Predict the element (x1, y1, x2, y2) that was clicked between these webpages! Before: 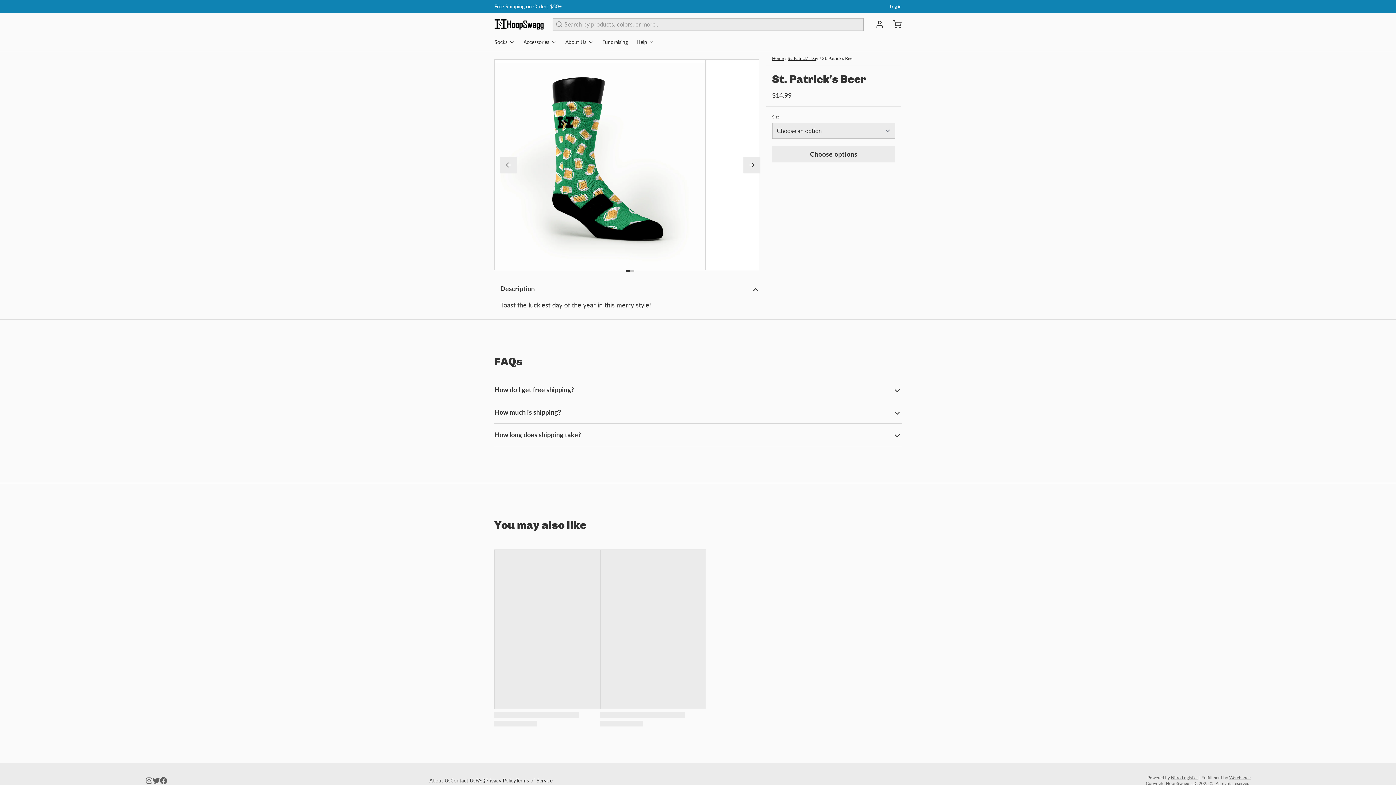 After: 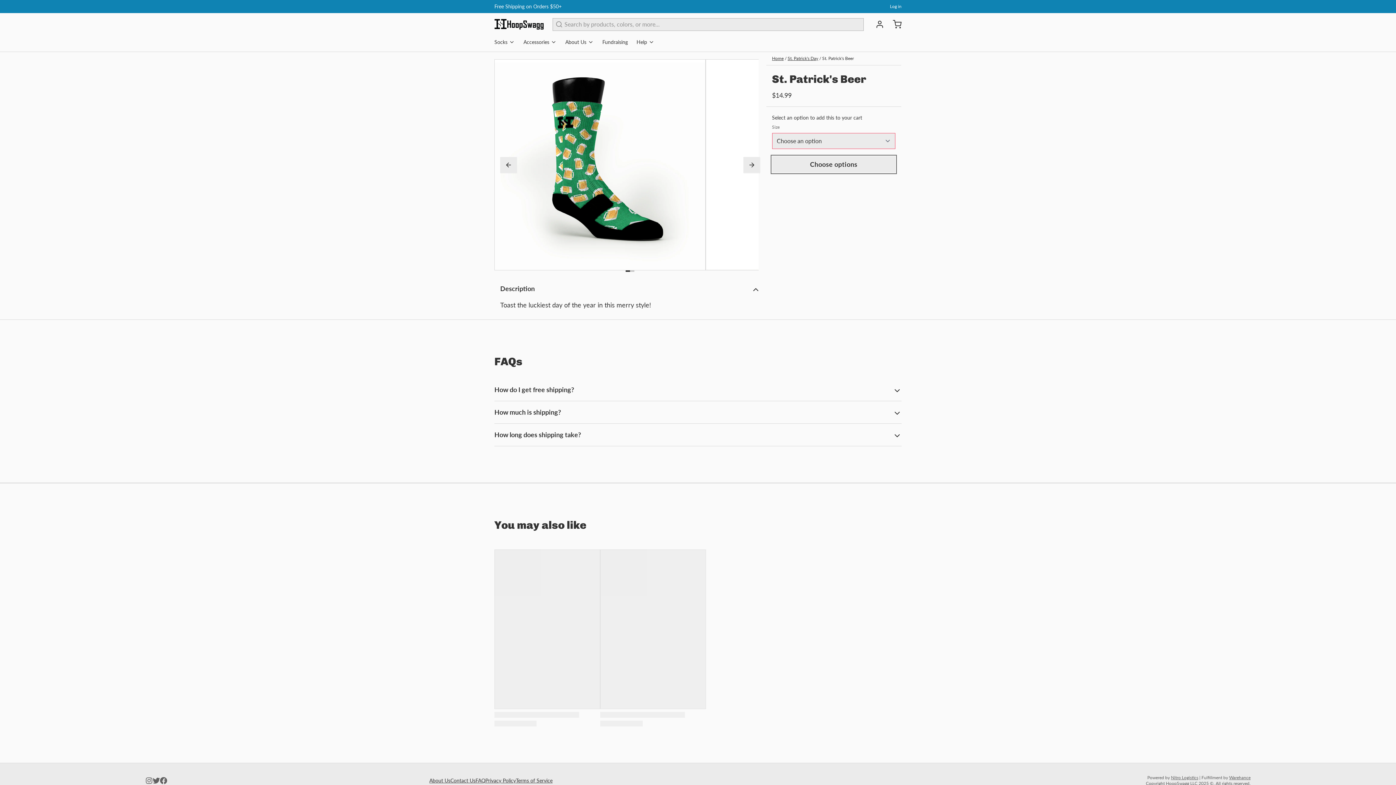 Action: label: Choose options bbox: (772, 146, 895, 162)